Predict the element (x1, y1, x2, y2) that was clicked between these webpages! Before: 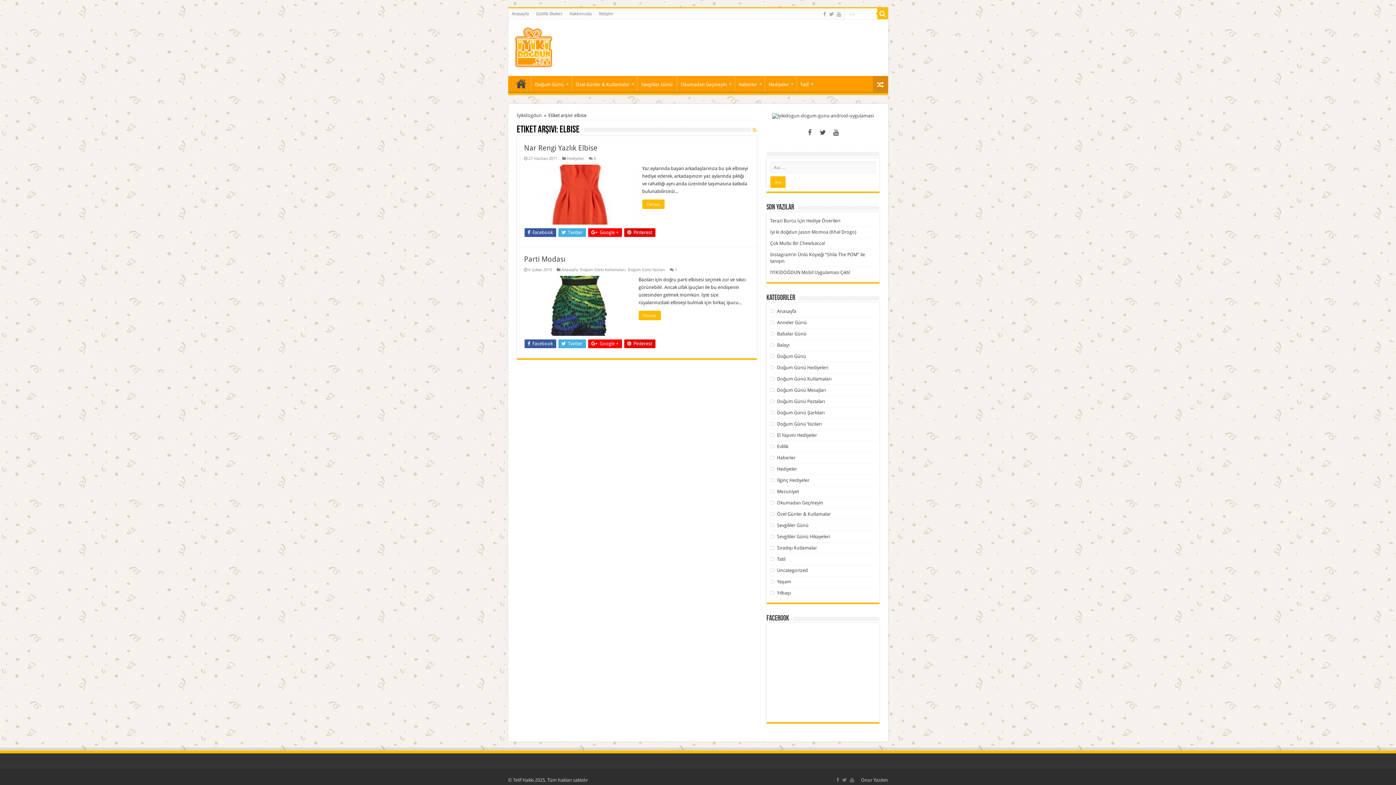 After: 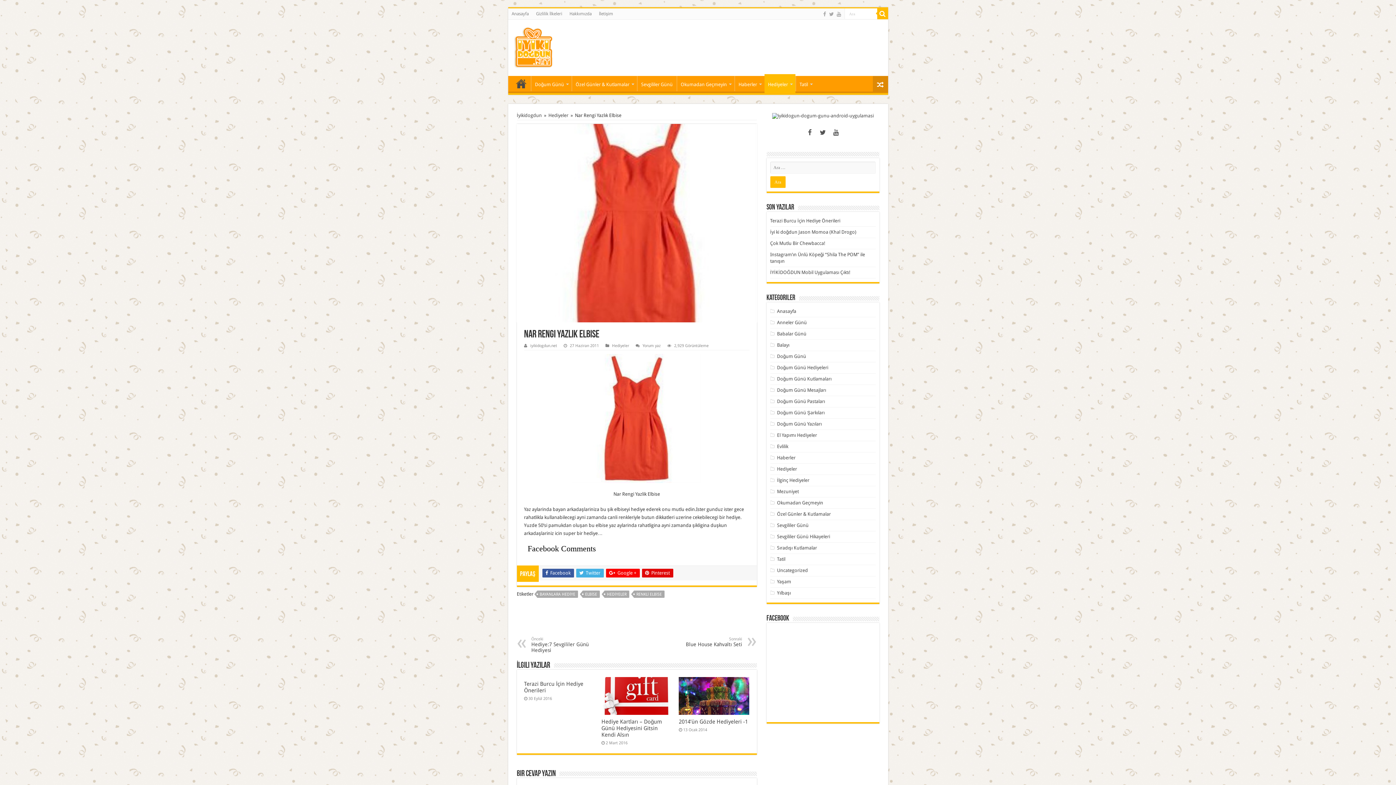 Action: label: Nar Rengi Yazlık Elbise bbox: (524, 143, 597, 152)